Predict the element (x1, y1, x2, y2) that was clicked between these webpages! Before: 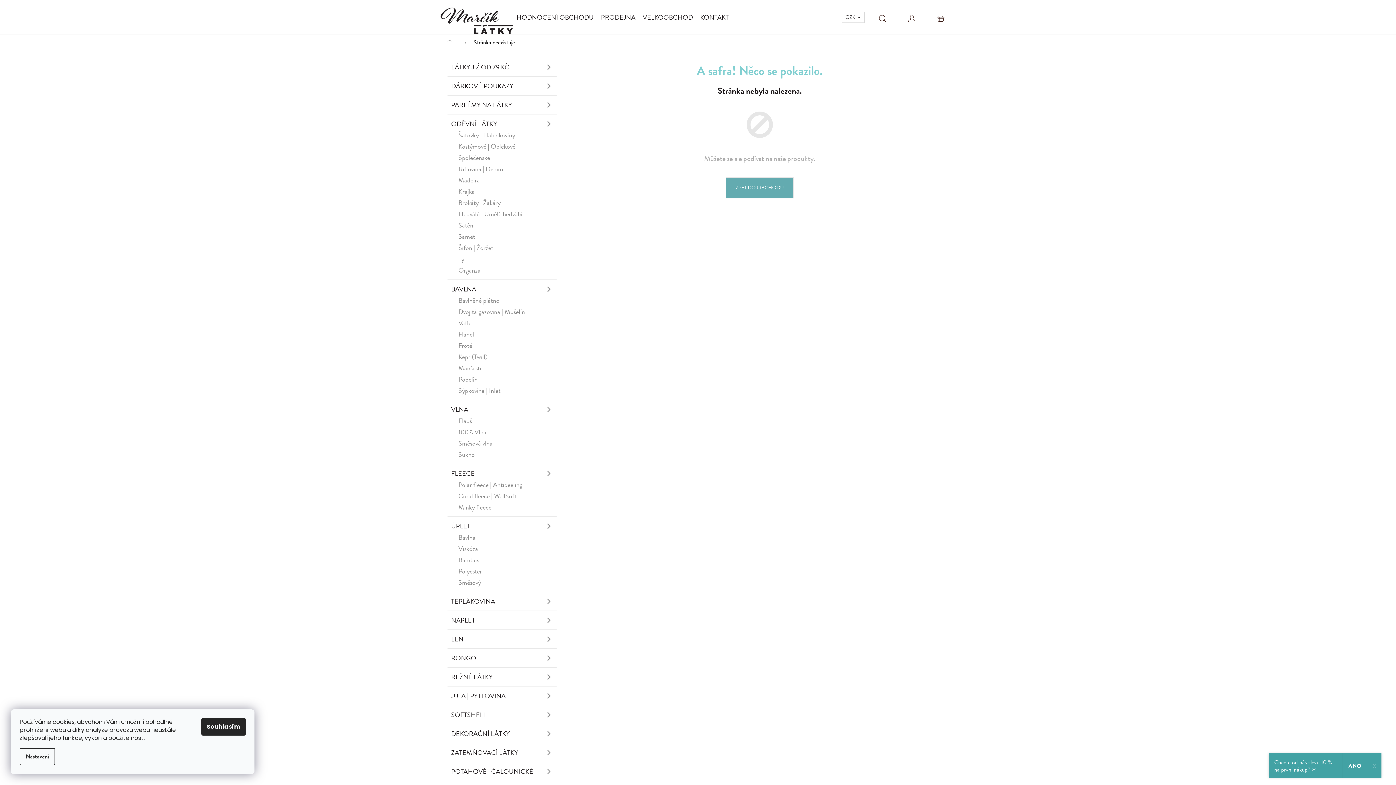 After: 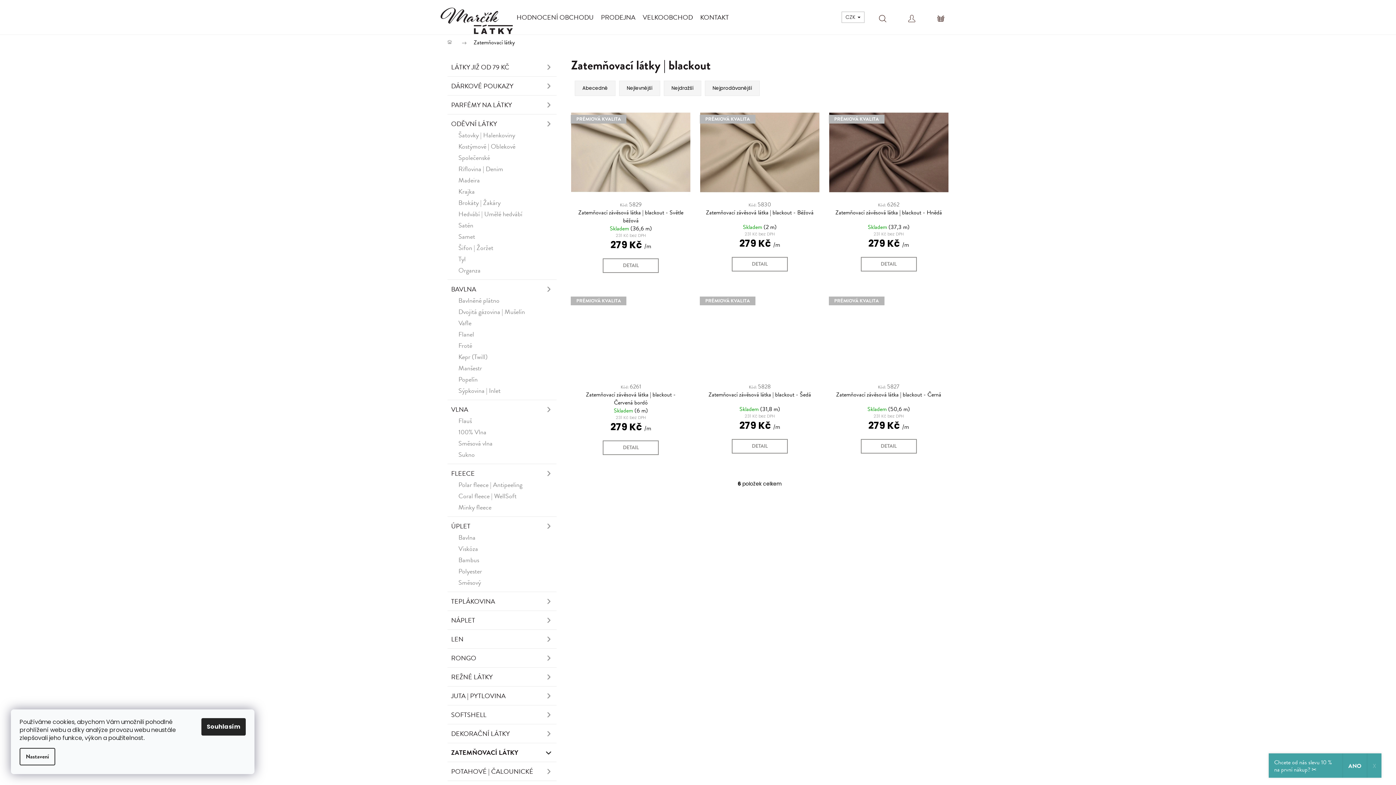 Action: bbox: (447, 747, 556, 758) label: ZATEMŇOVACÍ LÁTKY